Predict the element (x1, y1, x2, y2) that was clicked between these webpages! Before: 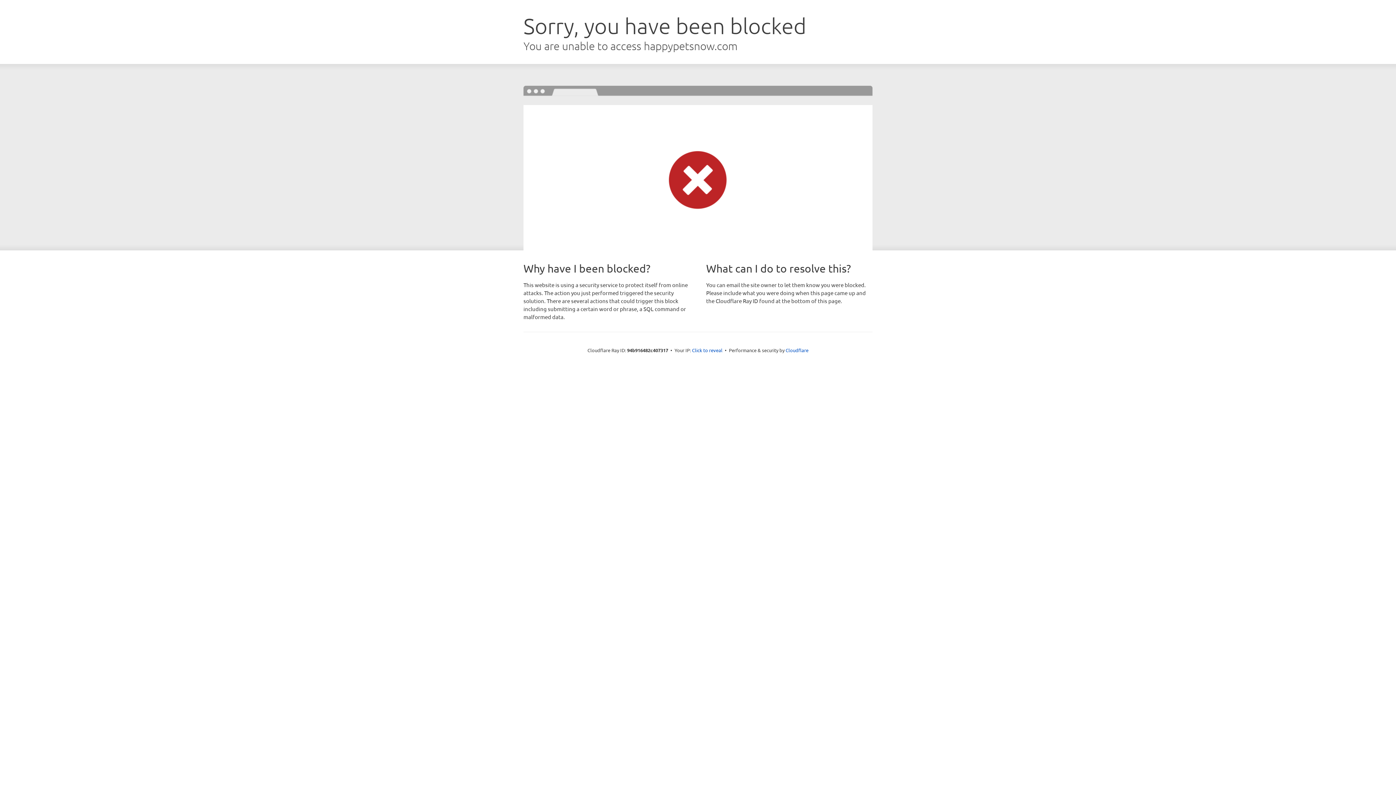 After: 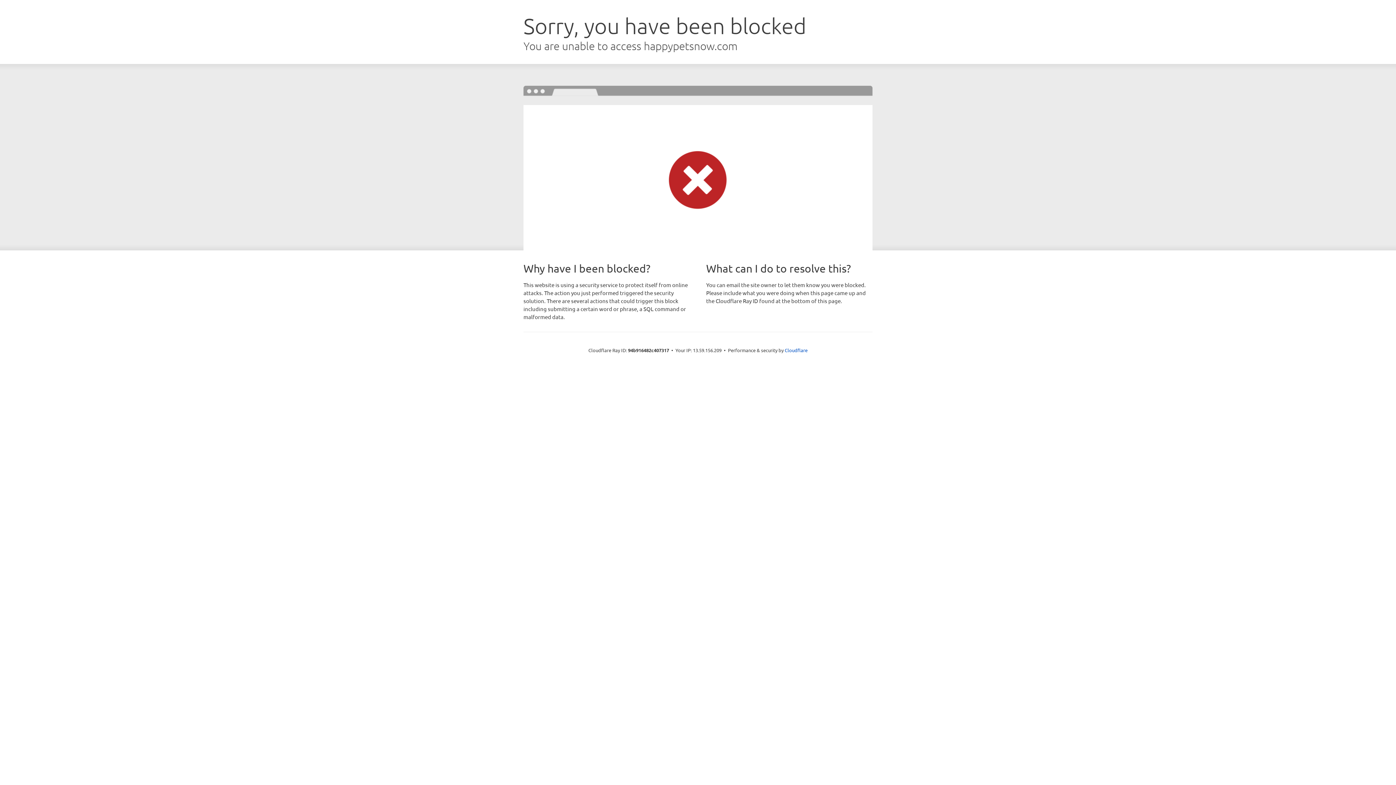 Action: label: Click to reveal bbox: (692, 346, 722, 353)